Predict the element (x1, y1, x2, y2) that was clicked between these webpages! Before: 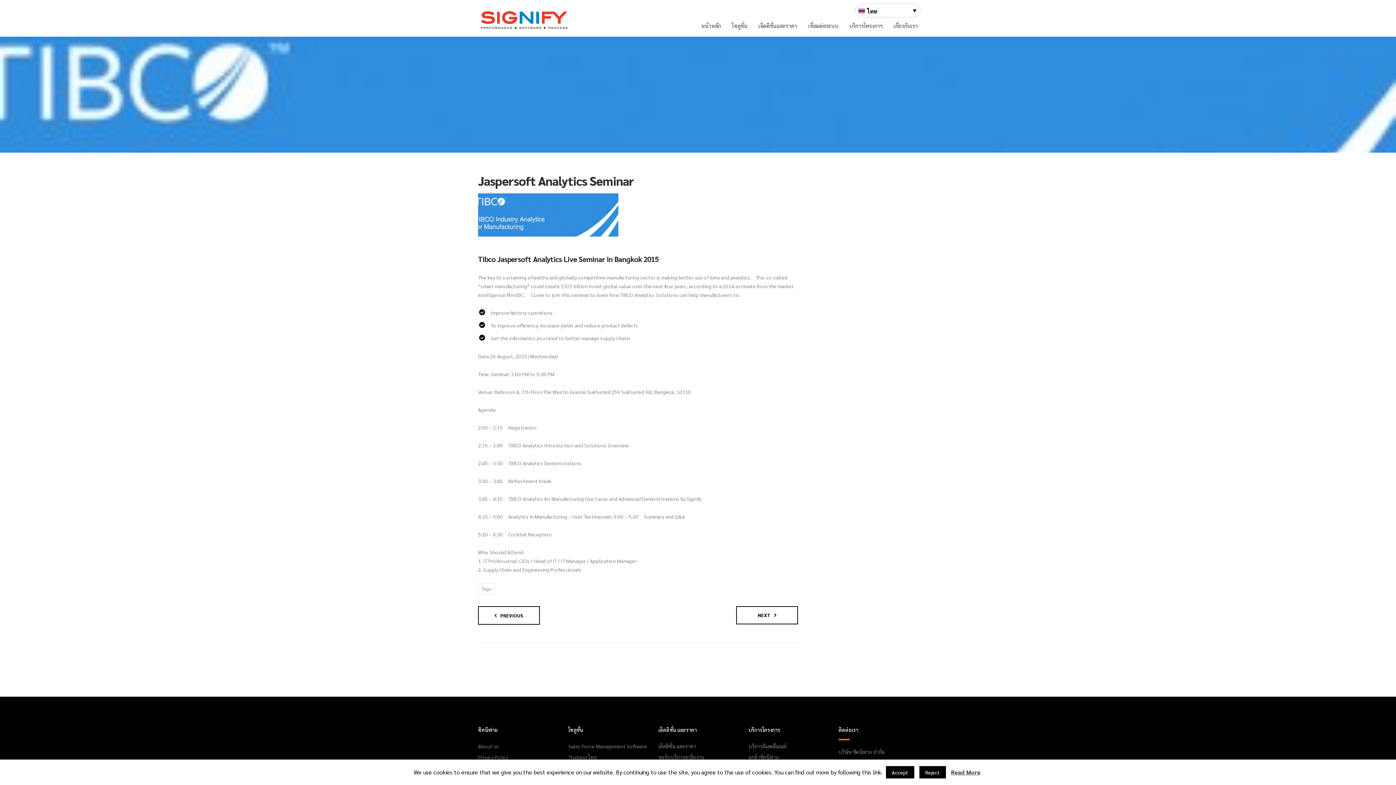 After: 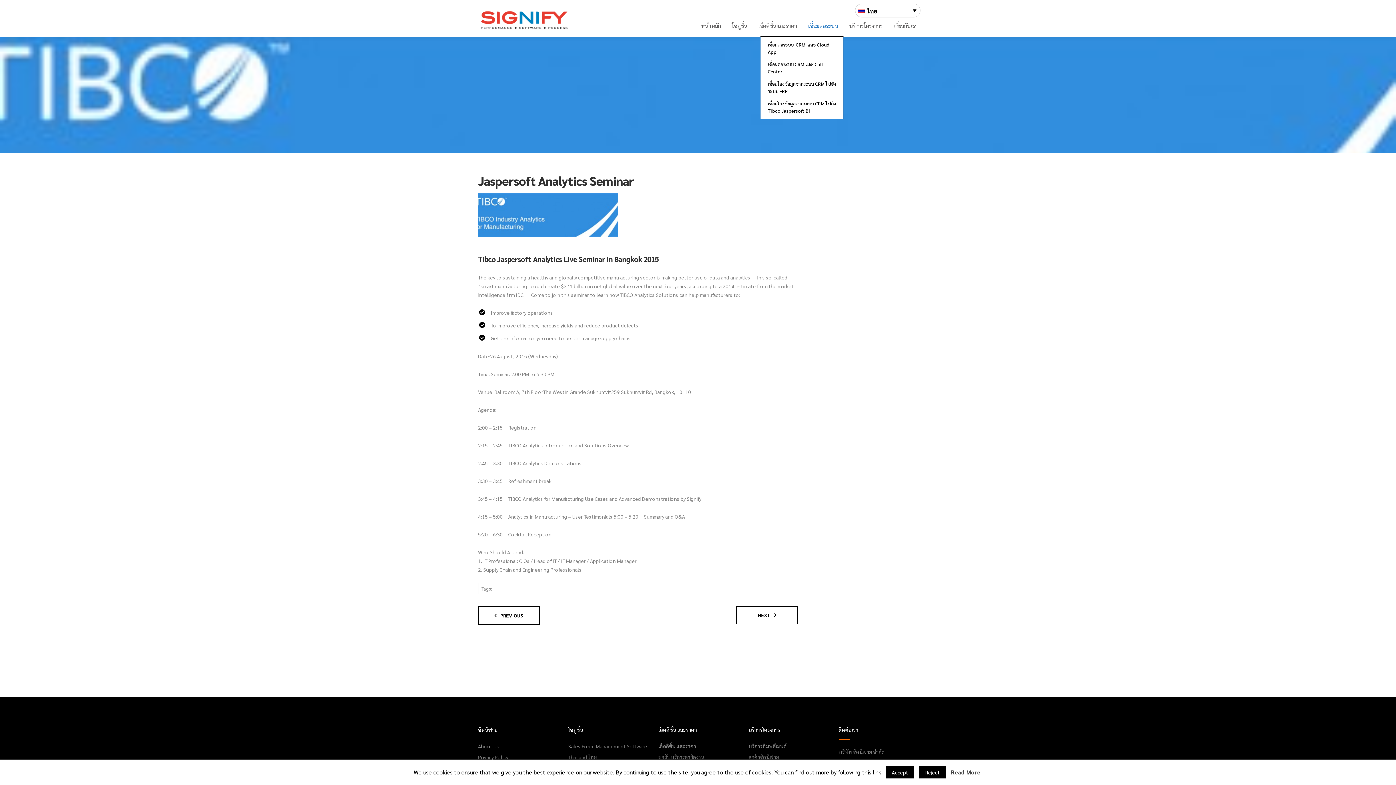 Action: bbox: (808, 17, 838, 28) label: เชื่อมต่อระบบ